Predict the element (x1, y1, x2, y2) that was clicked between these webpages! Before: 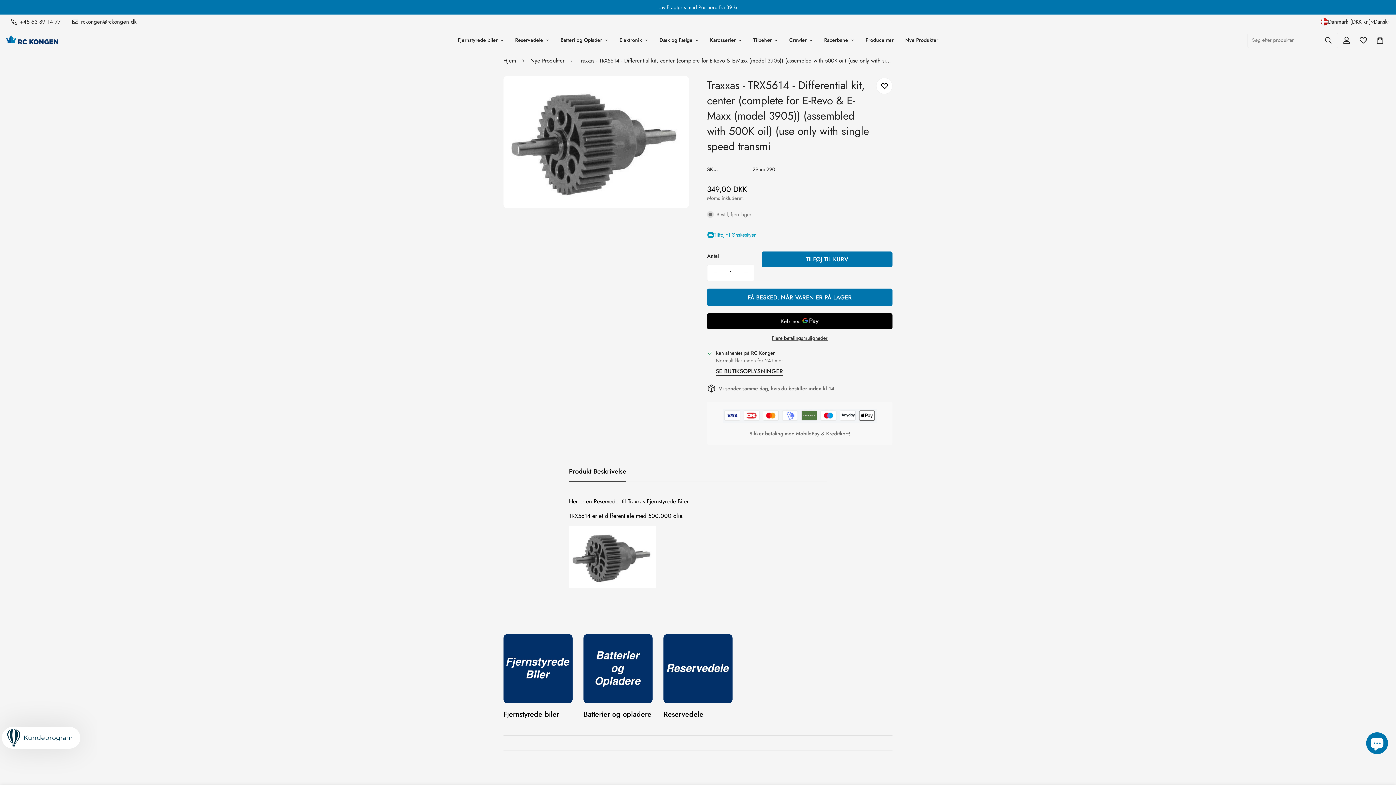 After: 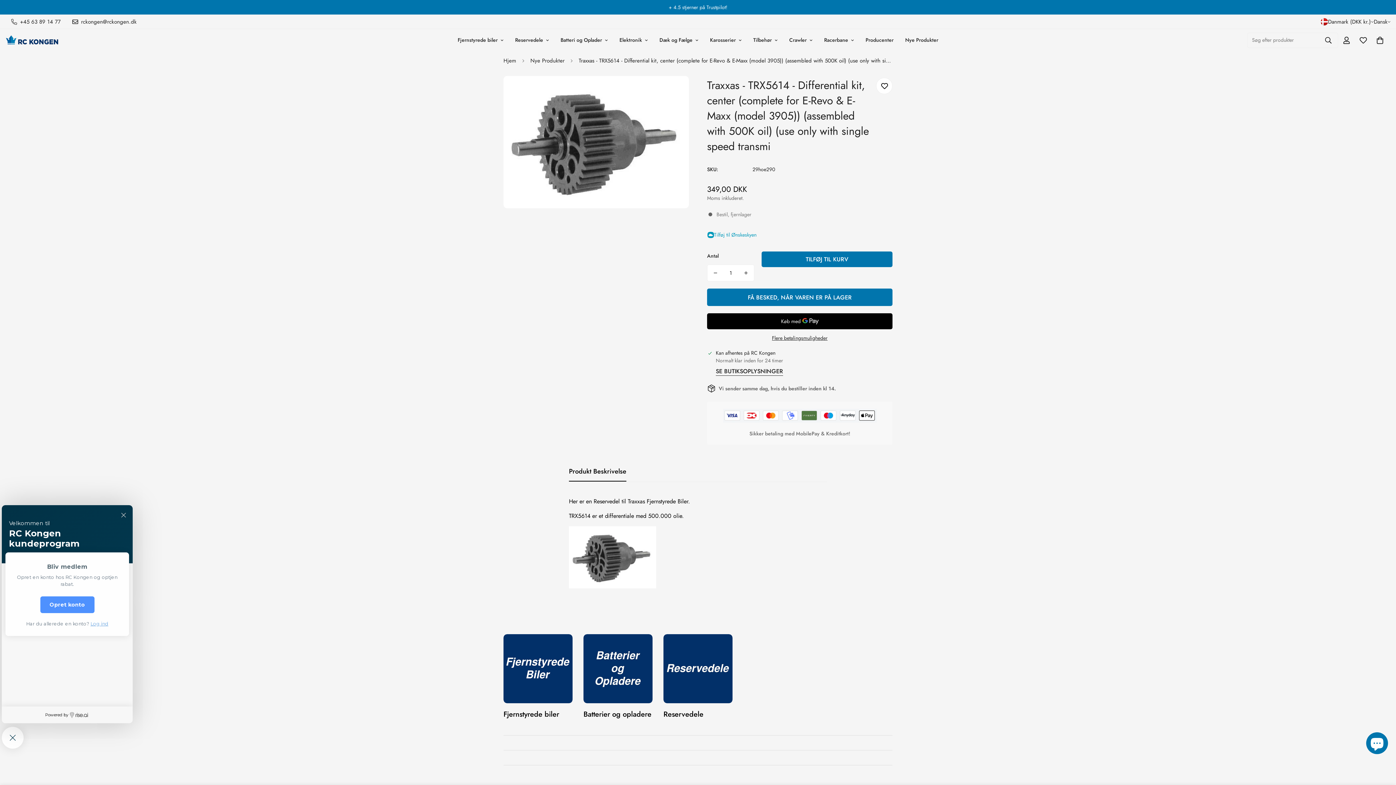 Action: bbox: (1, 727, 80, 749) label: Kundeprogram